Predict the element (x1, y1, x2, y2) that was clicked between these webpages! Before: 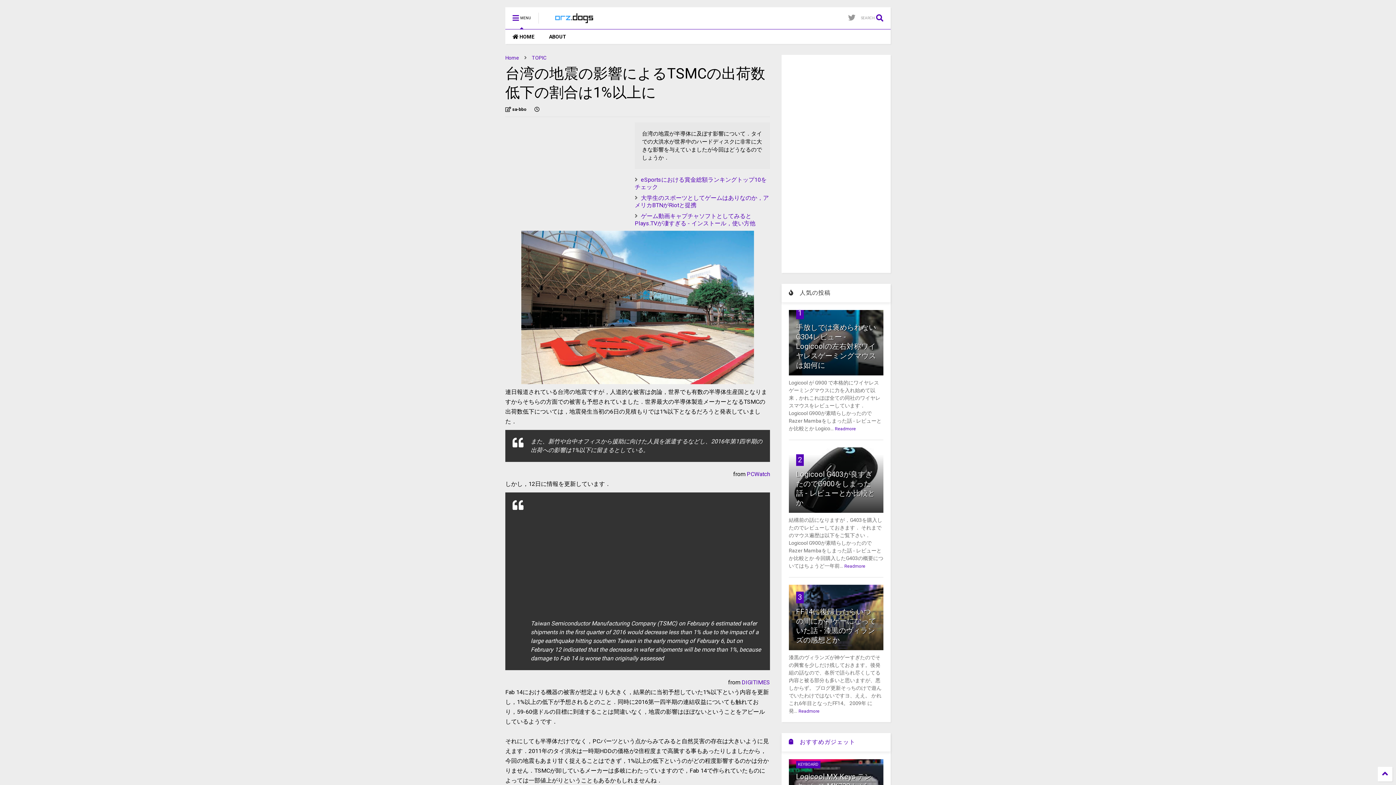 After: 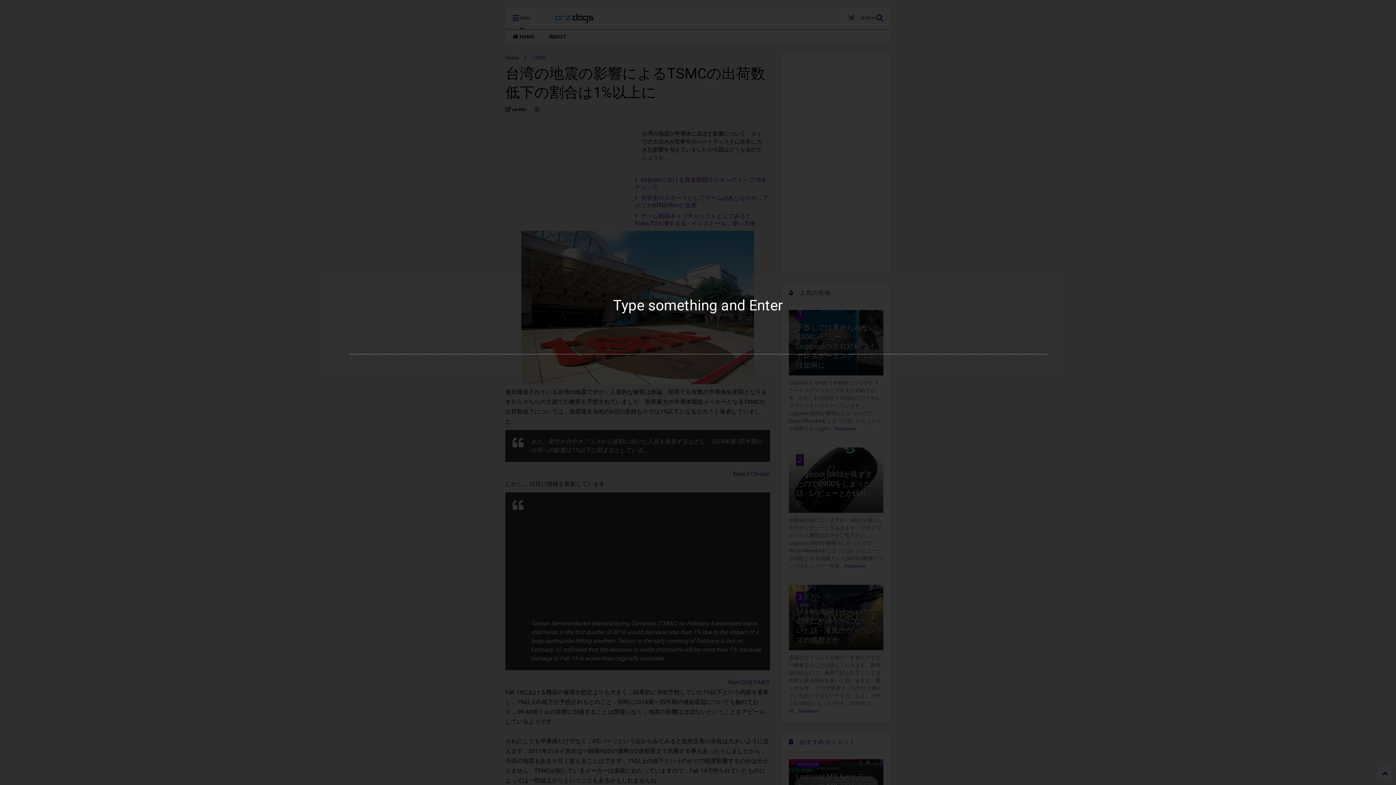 Action: bbox: (861, 7, 890, 29) label: SEARCH 